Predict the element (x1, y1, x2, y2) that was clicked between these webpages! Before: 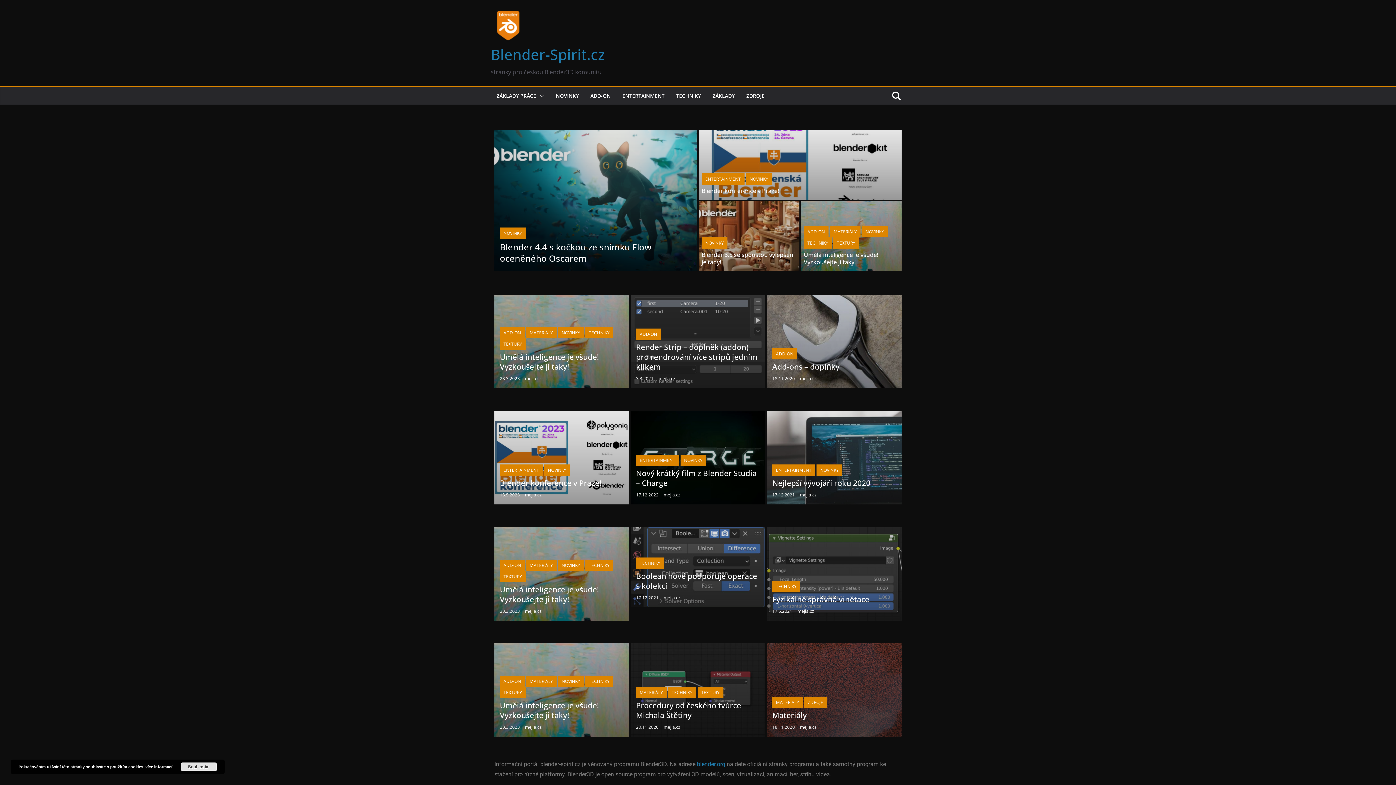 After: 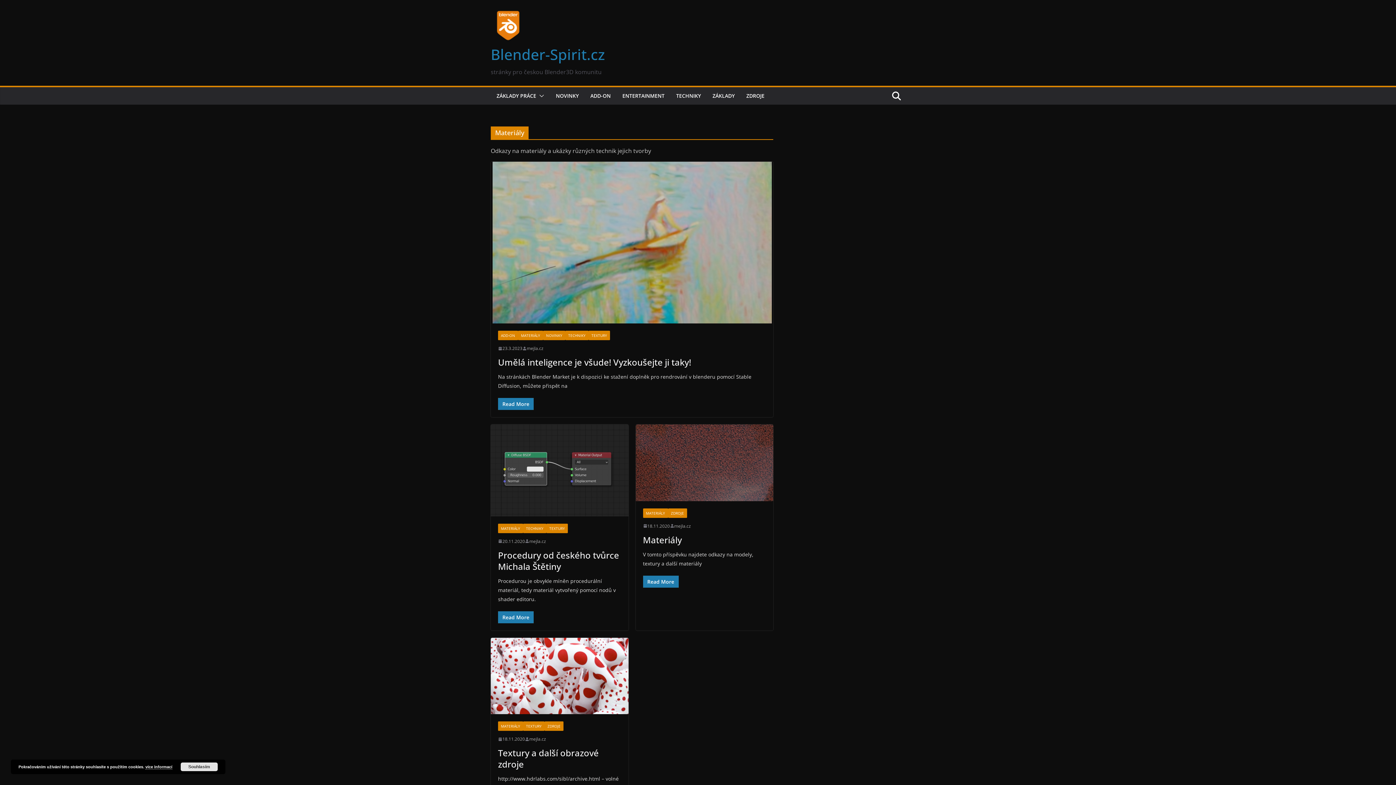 Action: bbox: (526, 676, 556, 687) label: MATERIÁLY